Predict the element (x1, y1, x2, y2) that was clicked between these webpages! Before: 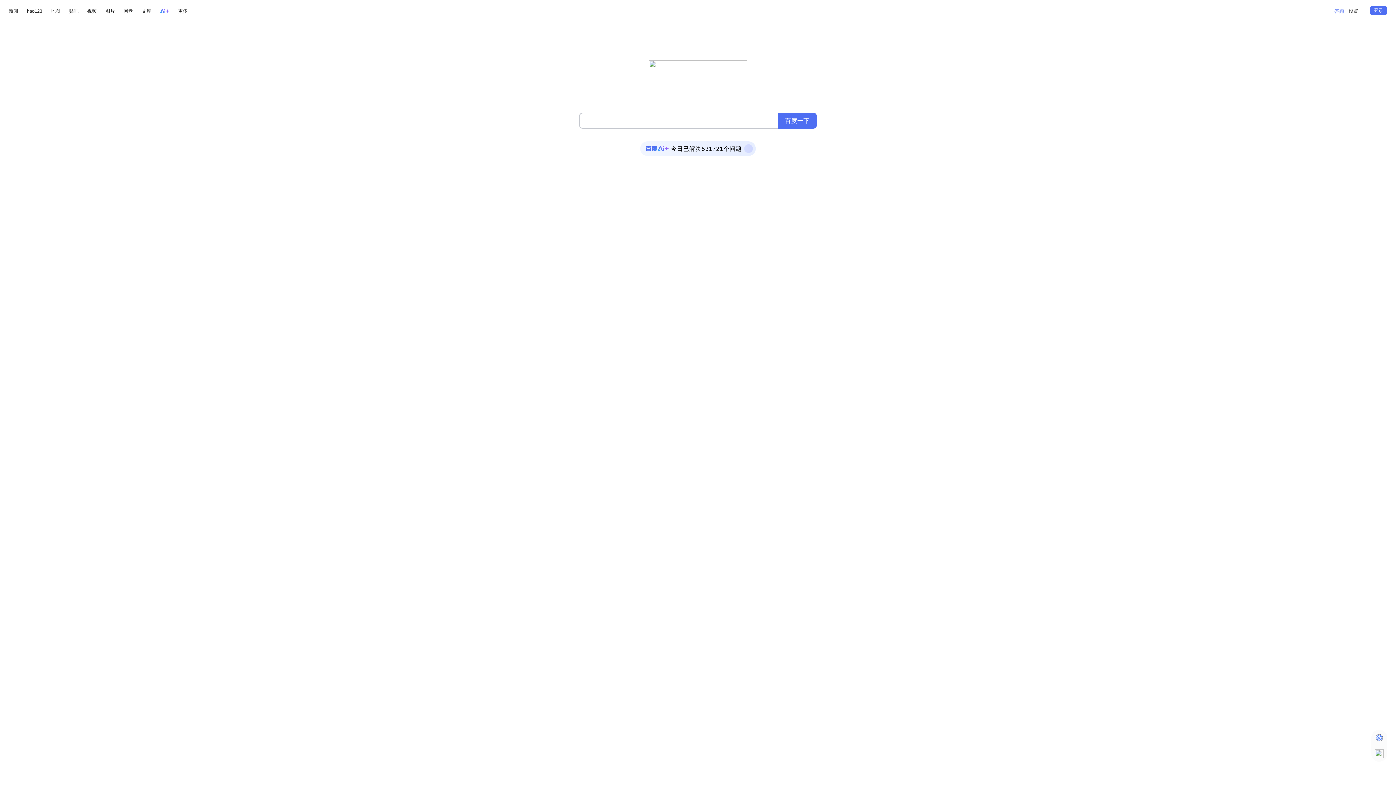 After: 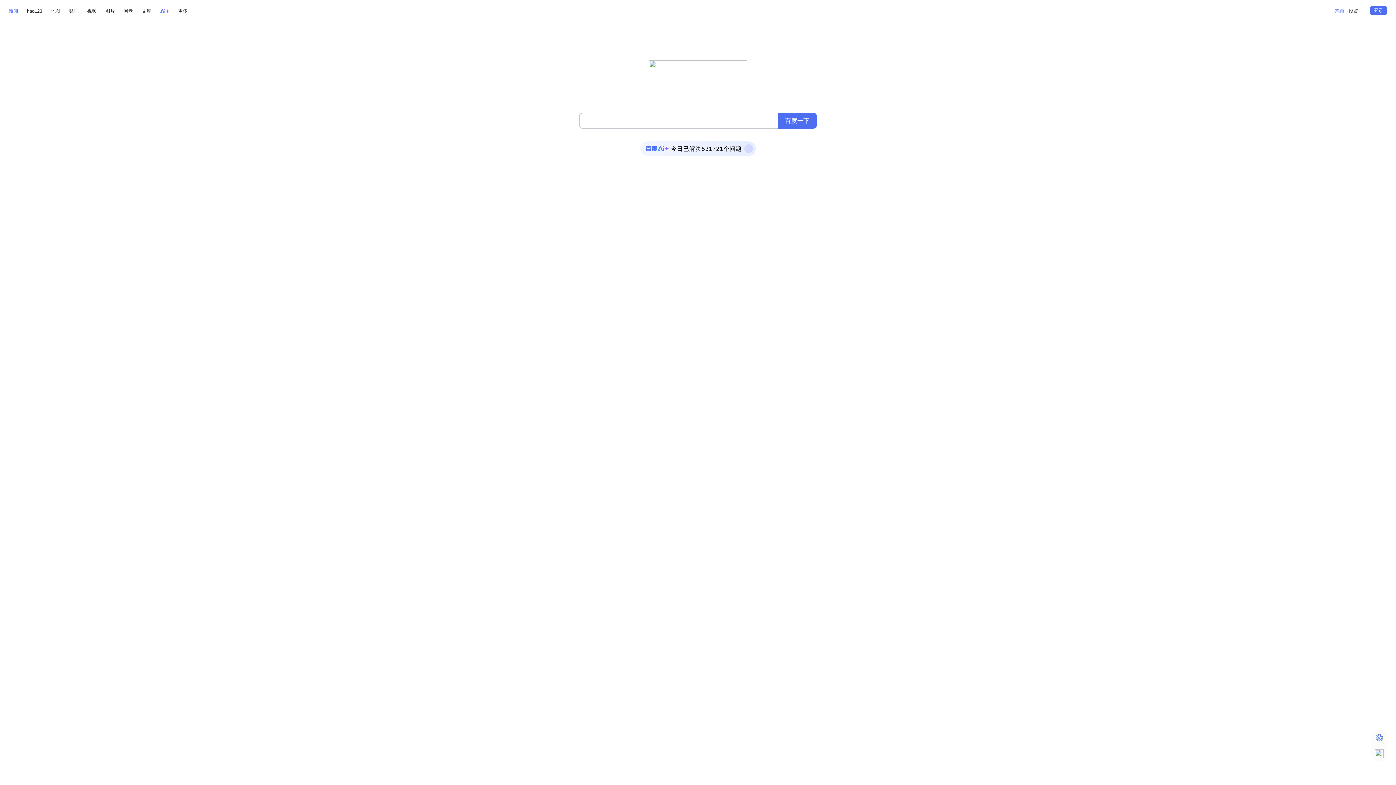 Action: label: 新闻 bbox: (8, 6, 18, 15)